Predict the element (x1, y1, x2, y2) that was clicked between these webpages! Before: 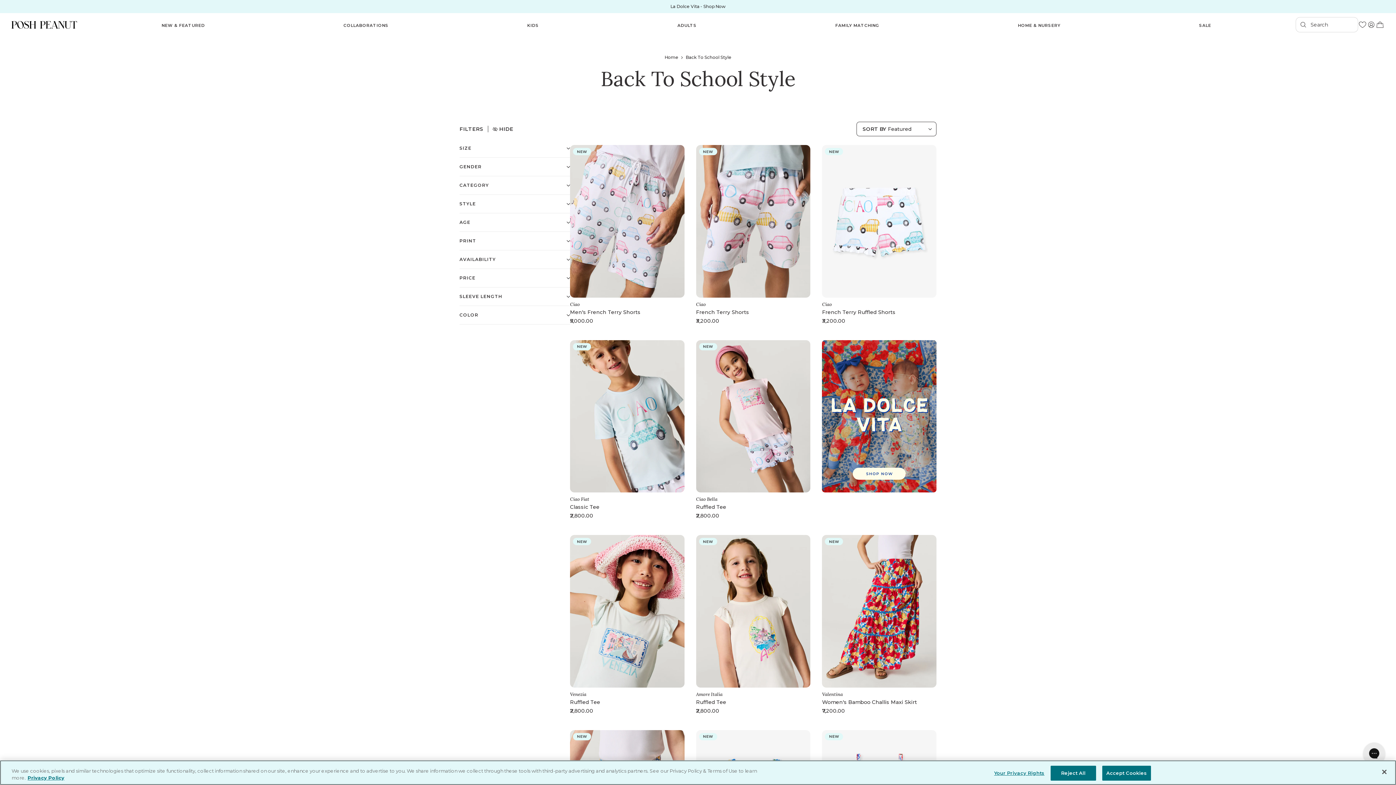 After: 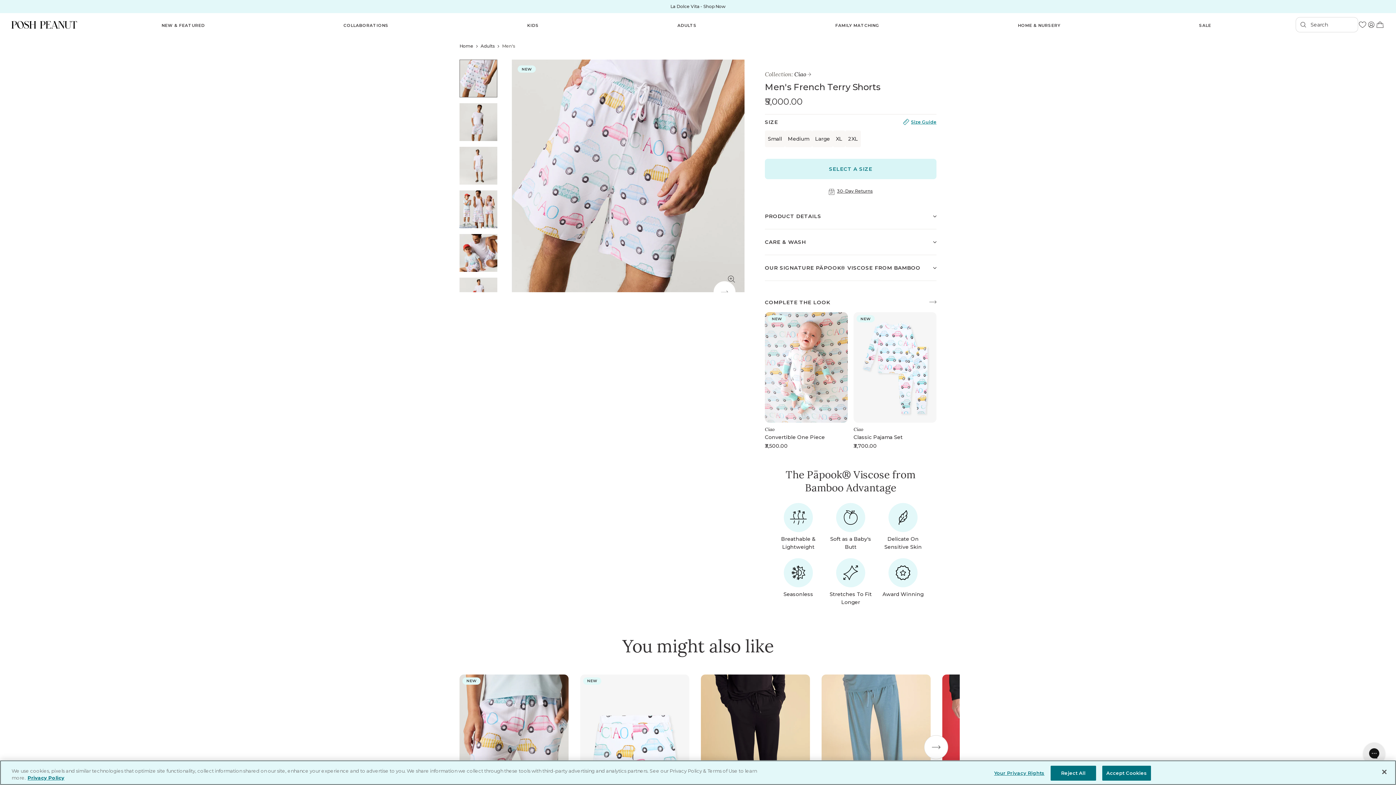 Action: bbox: (570, 300, 684, 324) label: product card